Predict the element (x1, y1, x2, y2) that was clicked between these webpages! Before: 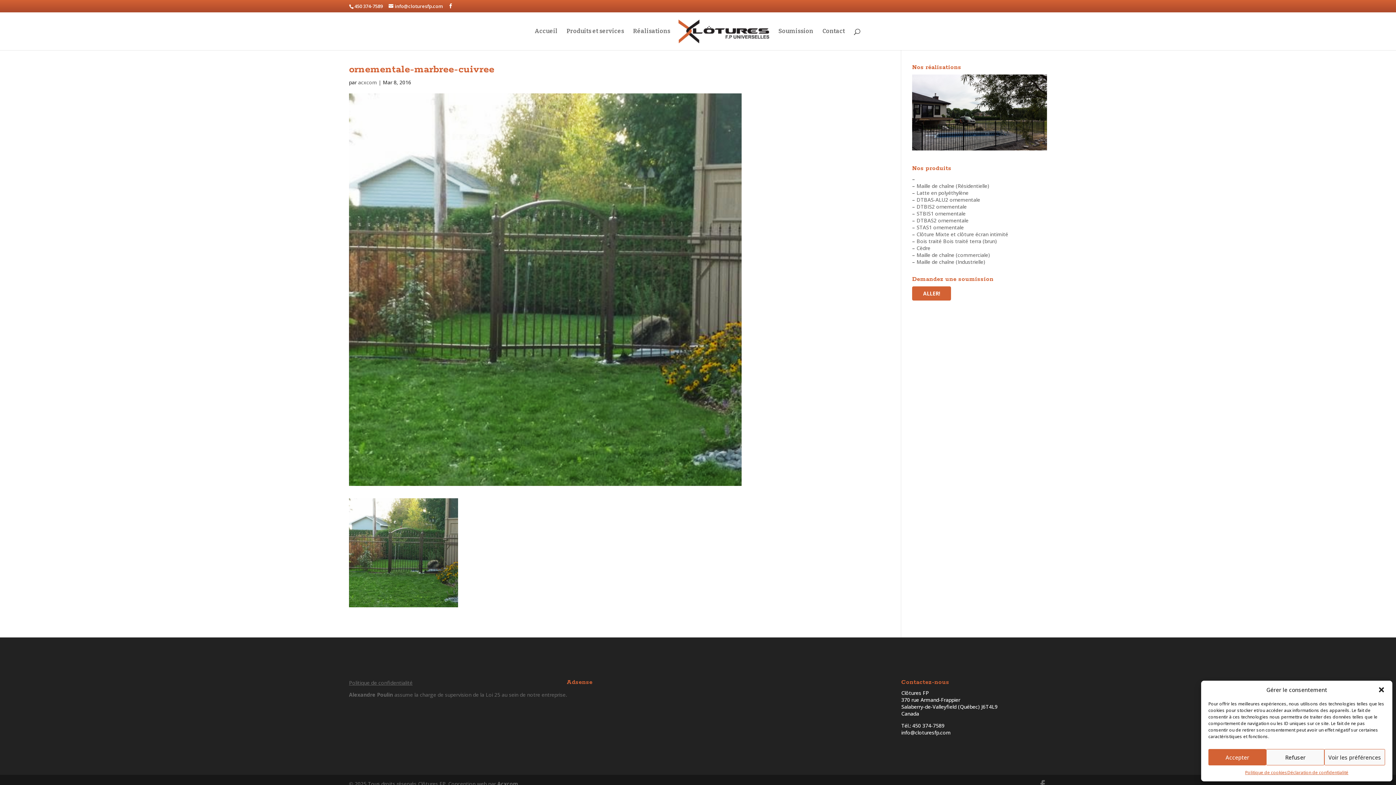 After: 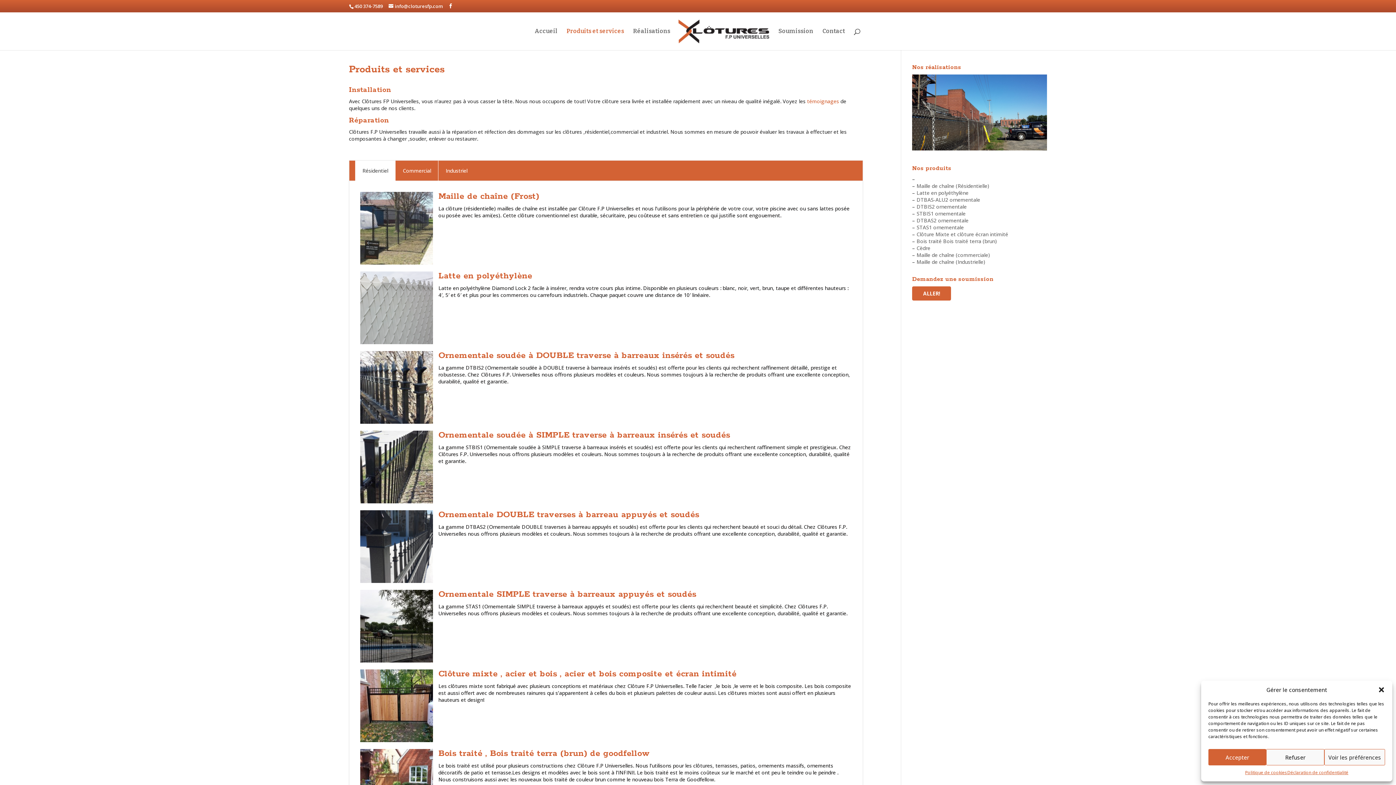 Action: bbox: (916, 244, 930, 251) label: Cèdre